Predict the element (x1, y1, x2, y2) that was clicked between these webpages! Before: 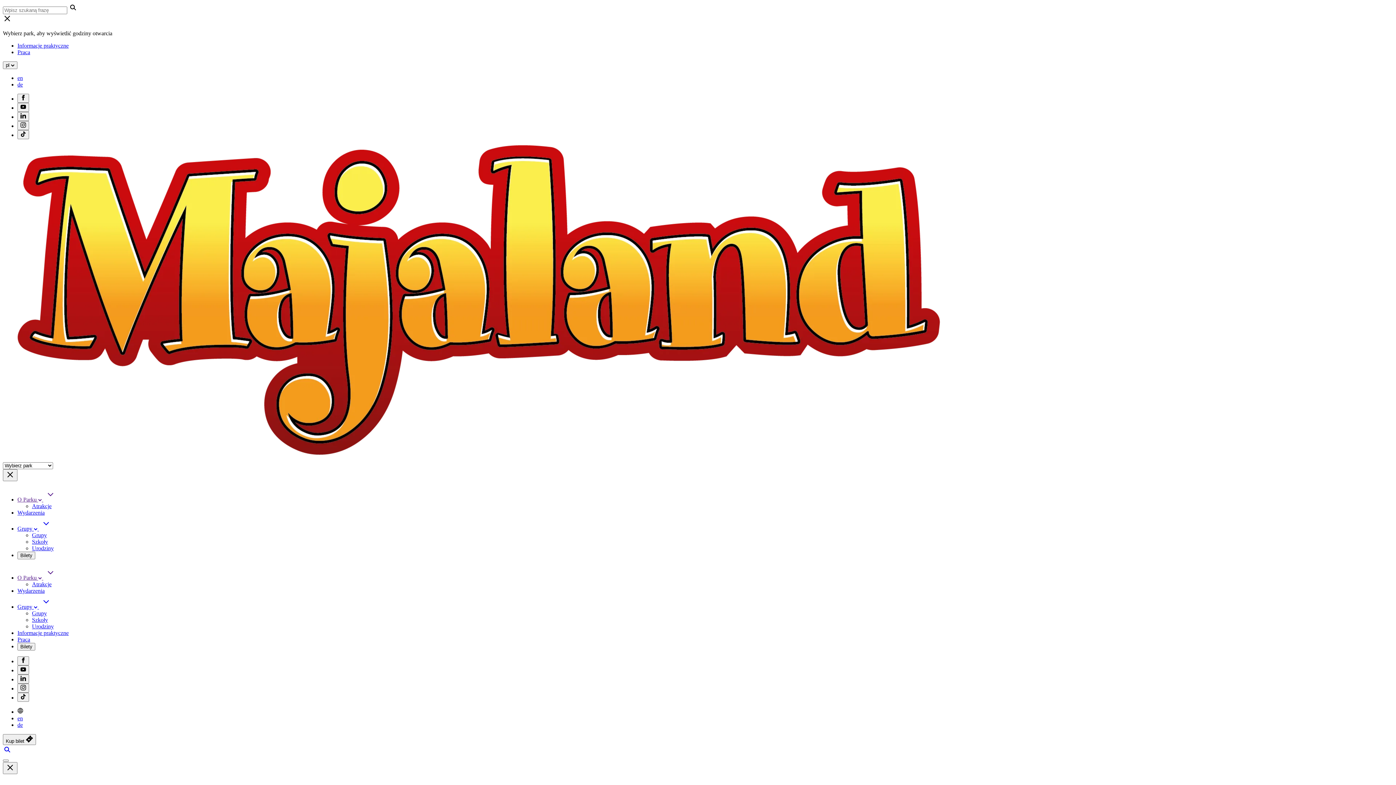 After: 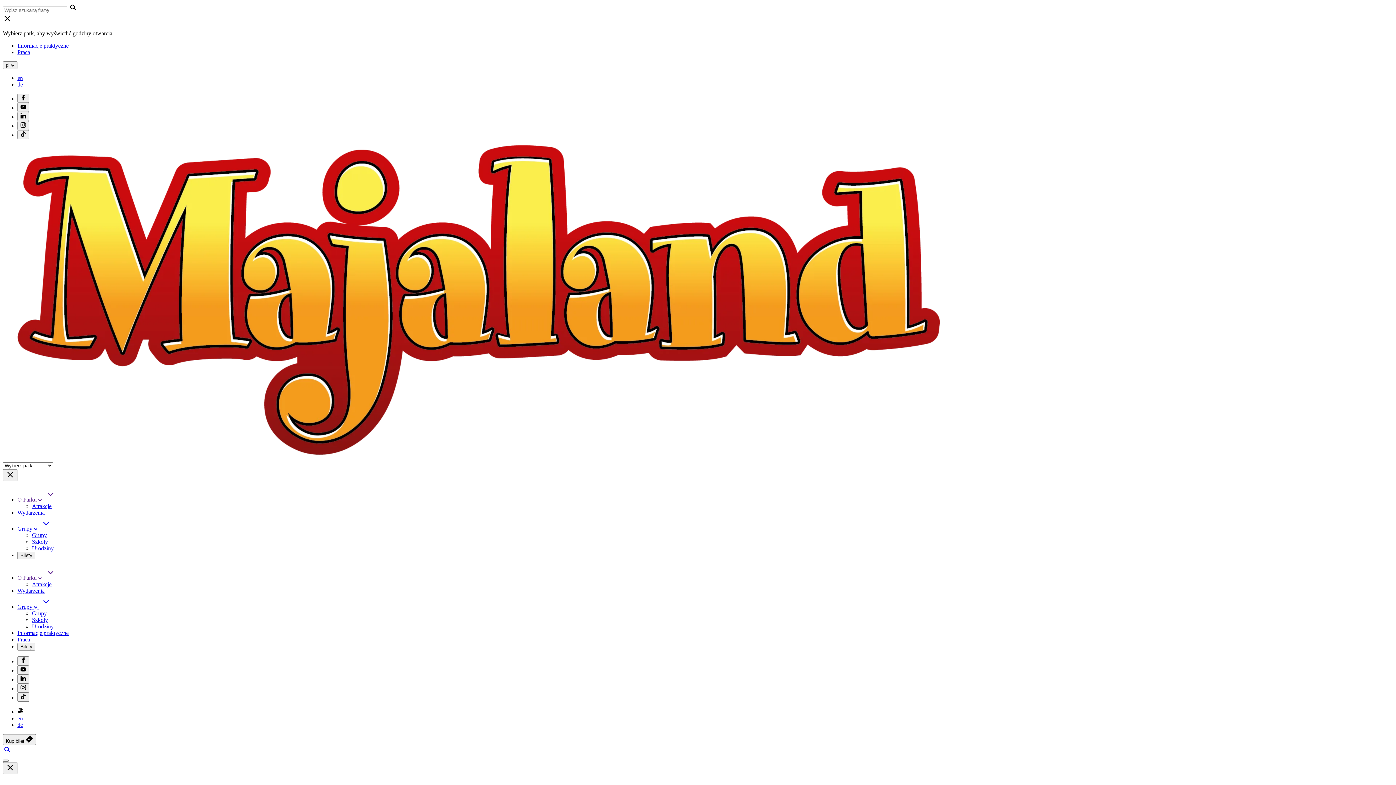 Action: label: Informacje praktyczne bbox: (17, 42, 68, 48)